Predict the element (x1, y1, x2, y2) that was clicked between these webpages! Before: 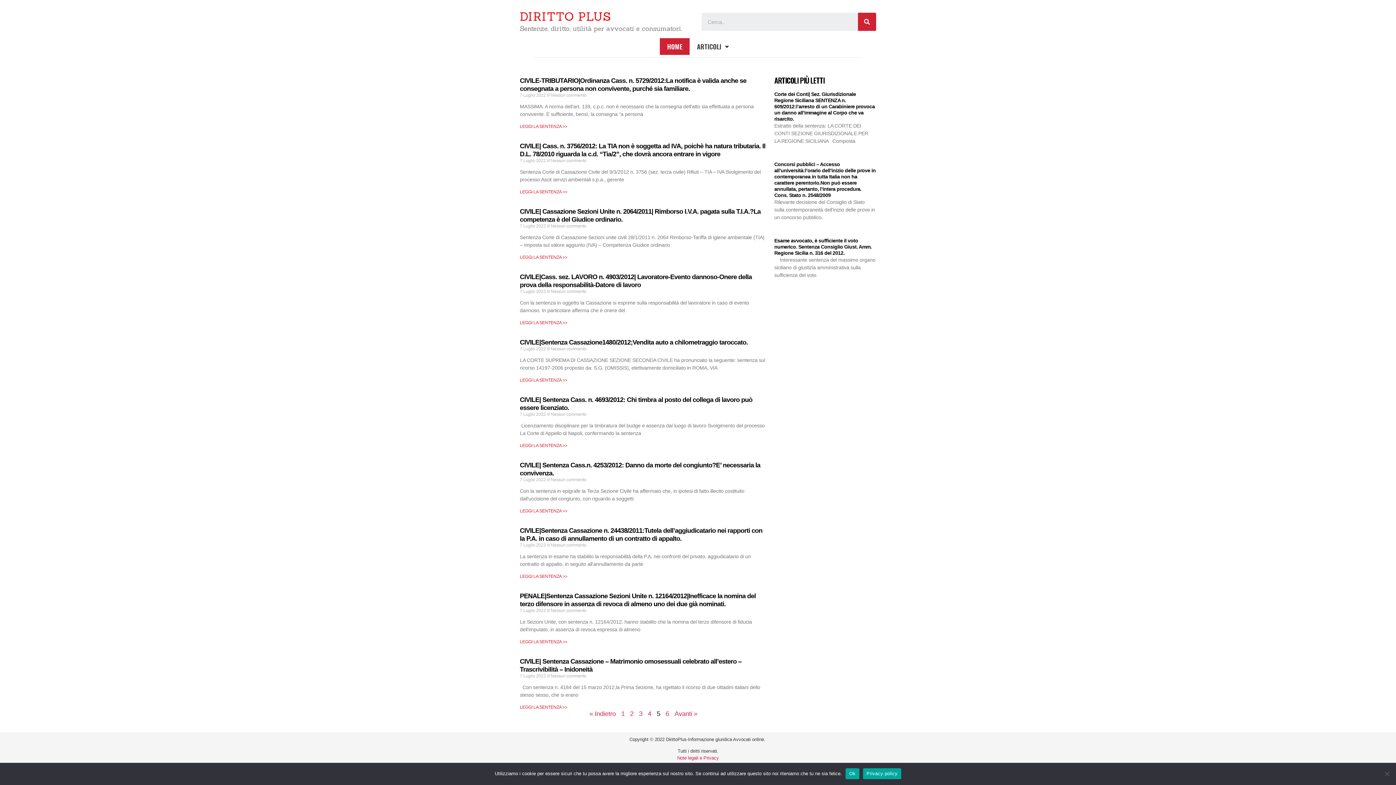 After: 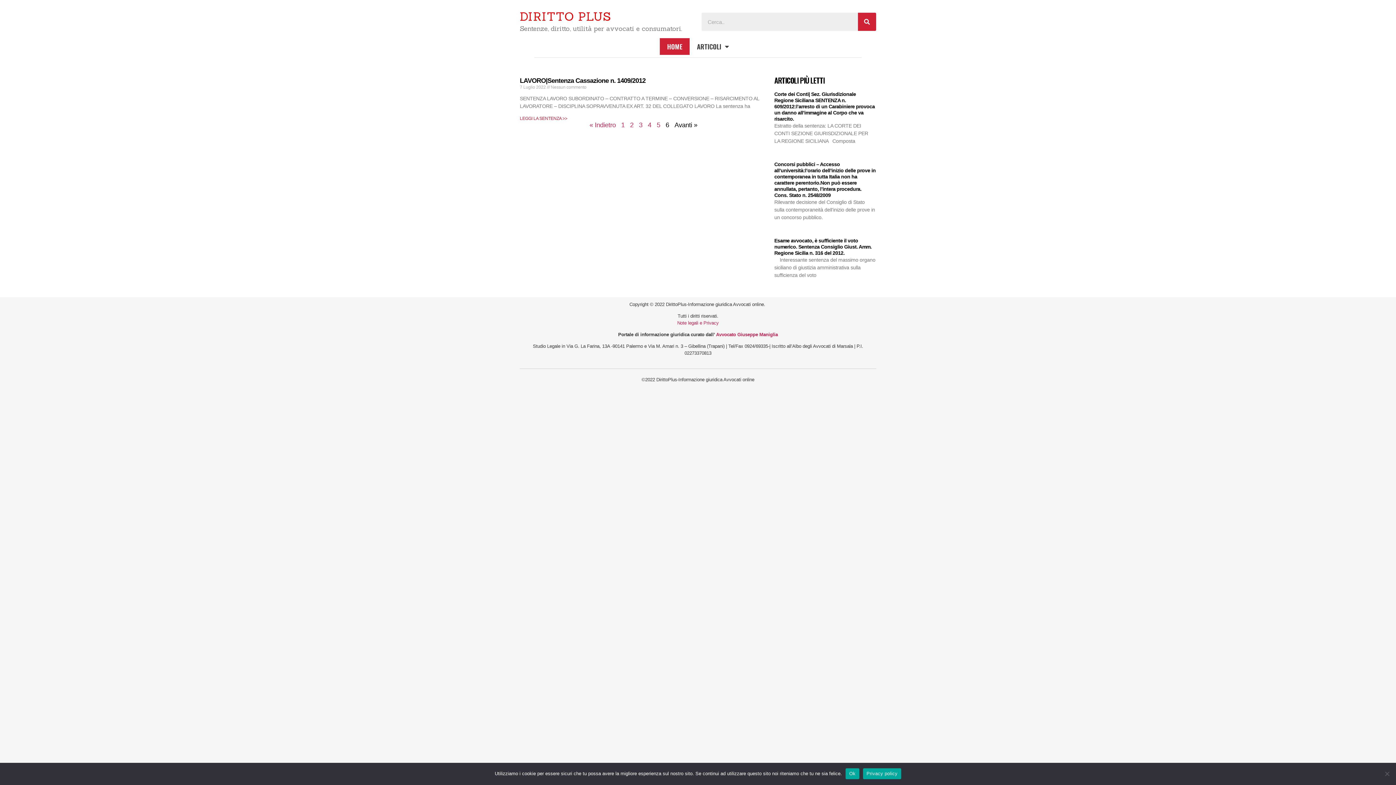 Action: label: Page
6 bbox: (665, 710, 669, 717)